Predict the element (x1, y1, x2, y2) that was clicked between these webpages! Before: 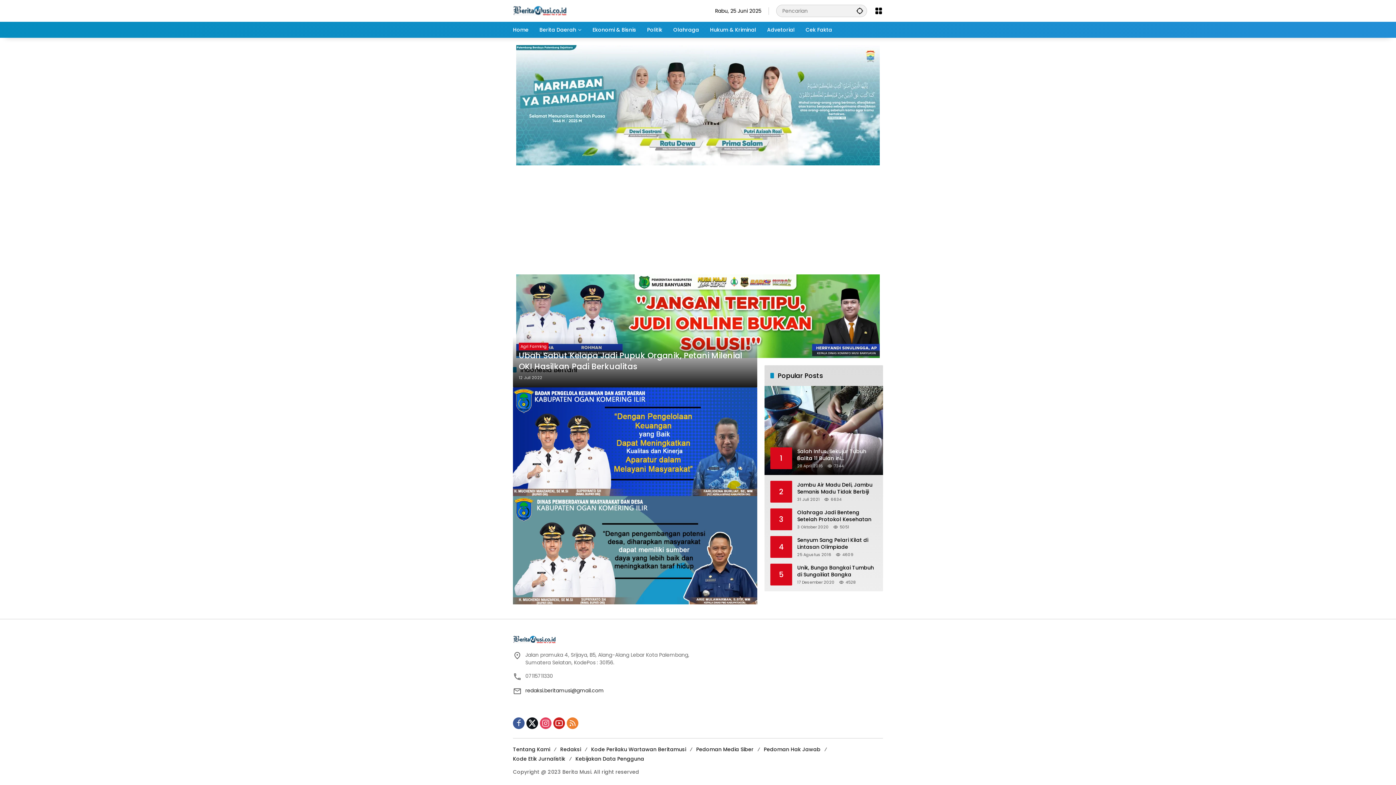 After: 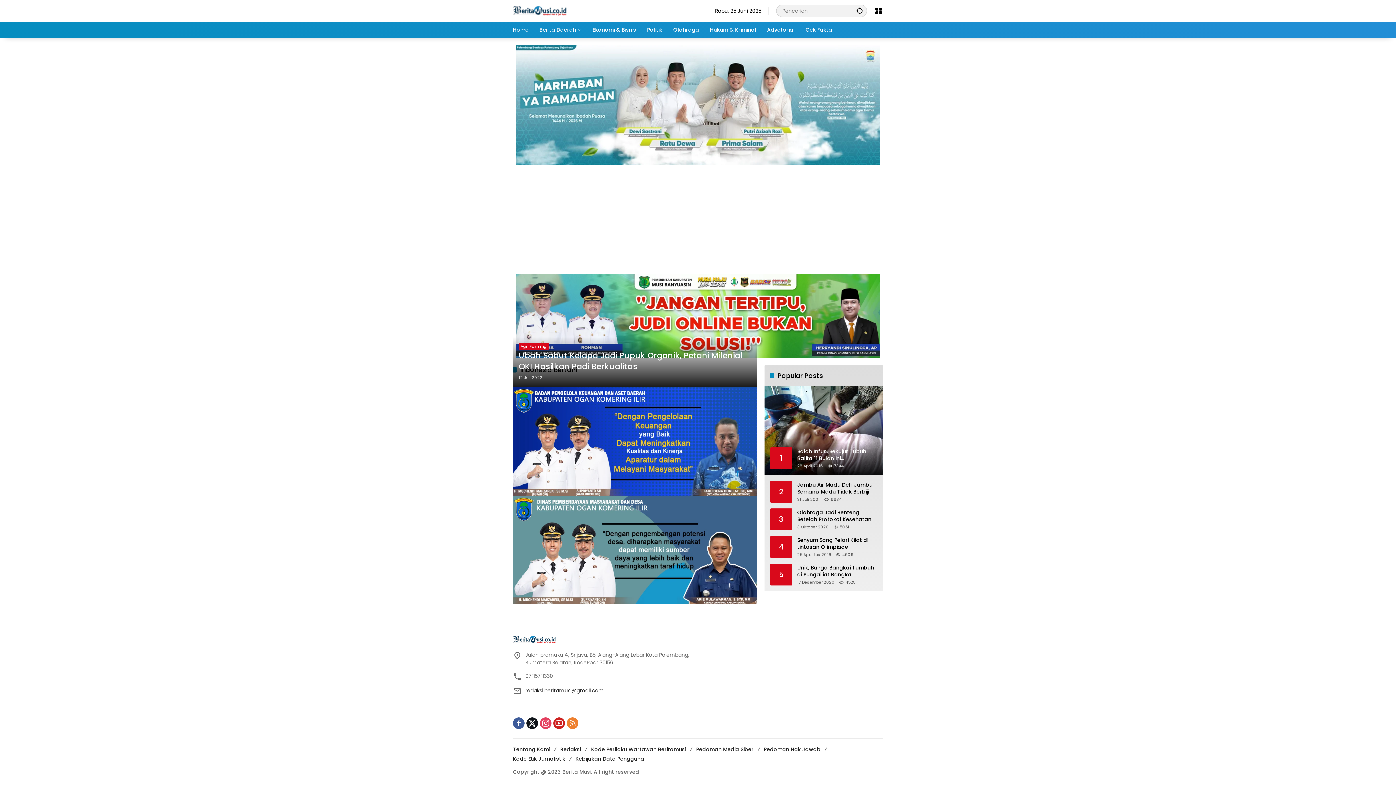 Action: bbox: (526, 717, 538, 729)